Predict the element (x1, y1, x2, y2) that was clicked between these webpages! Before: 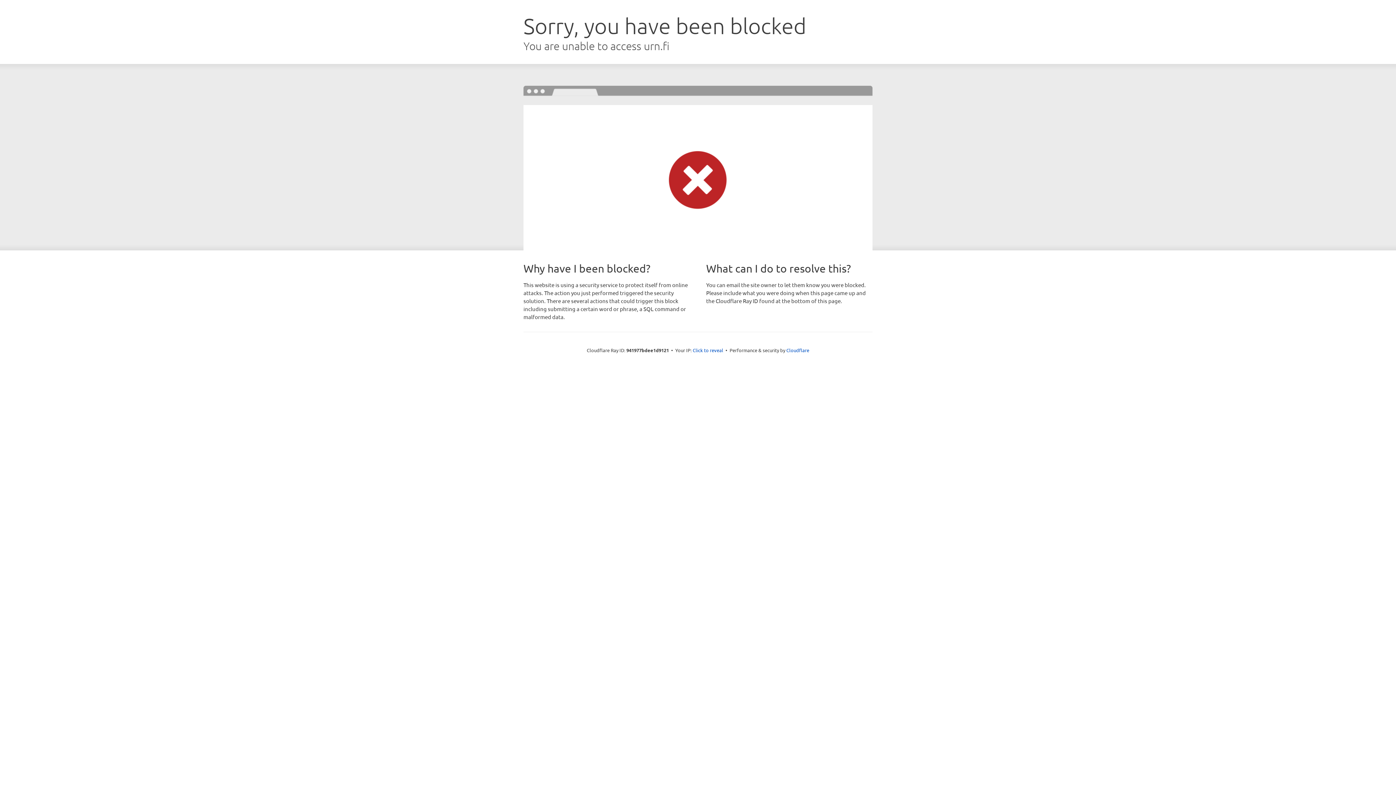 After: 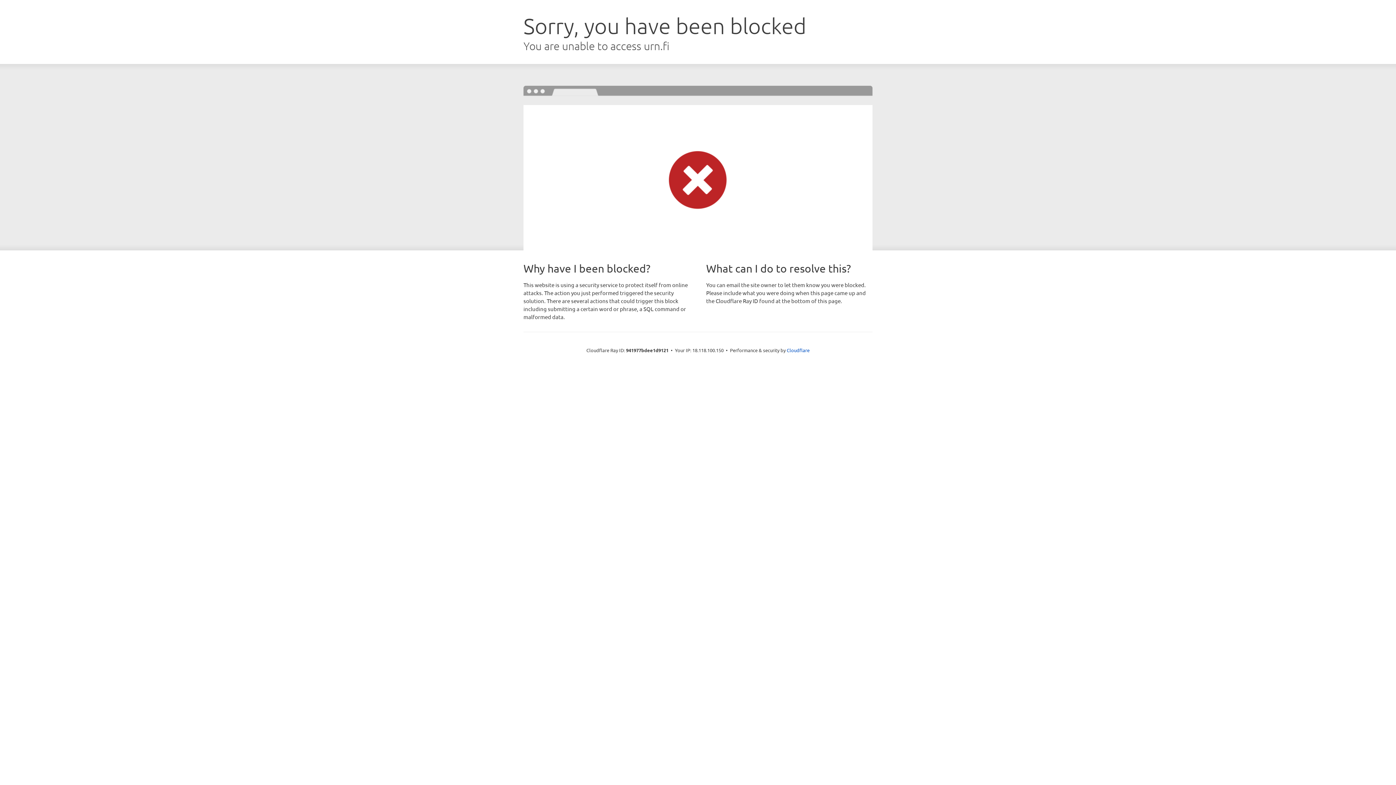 Action: label: Click to reveal bbox: (692, 346, 723, 353)